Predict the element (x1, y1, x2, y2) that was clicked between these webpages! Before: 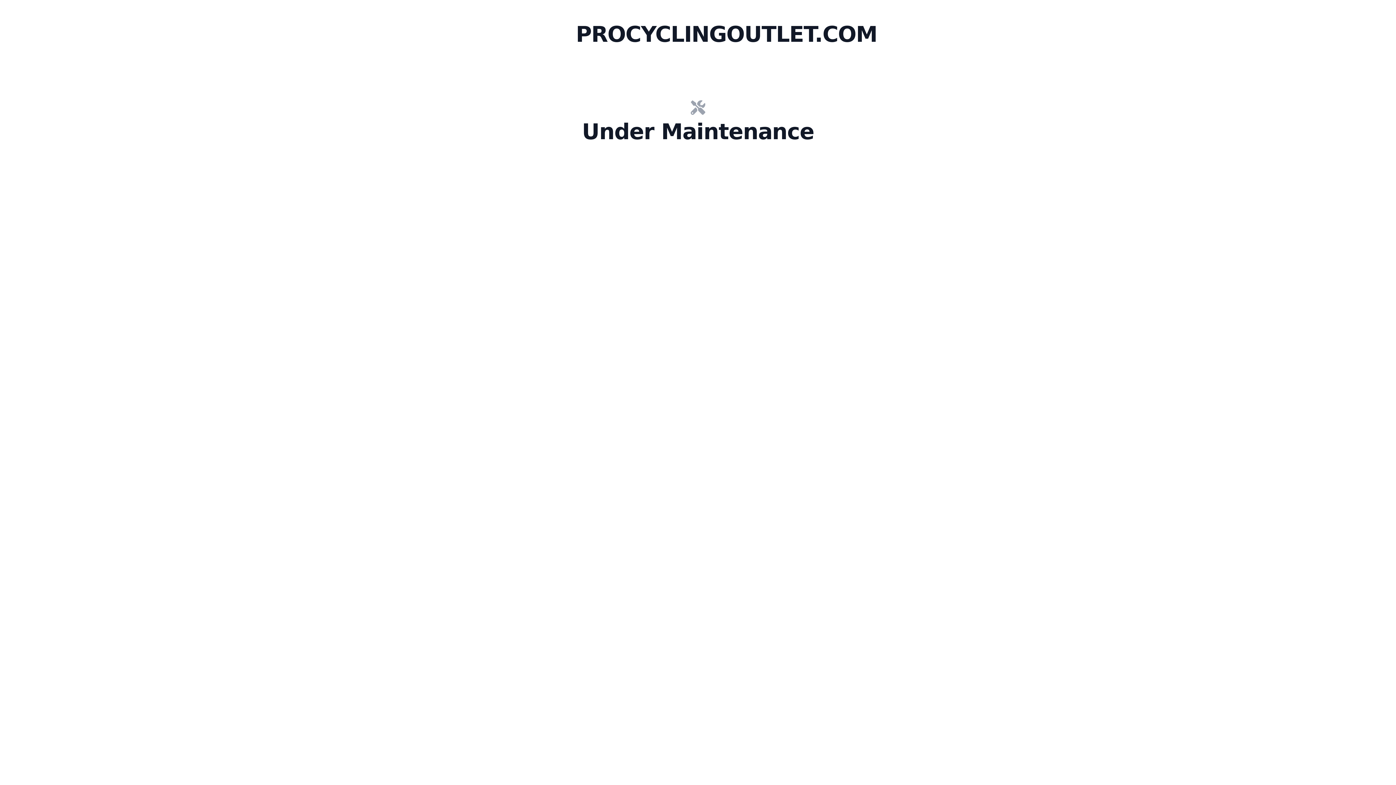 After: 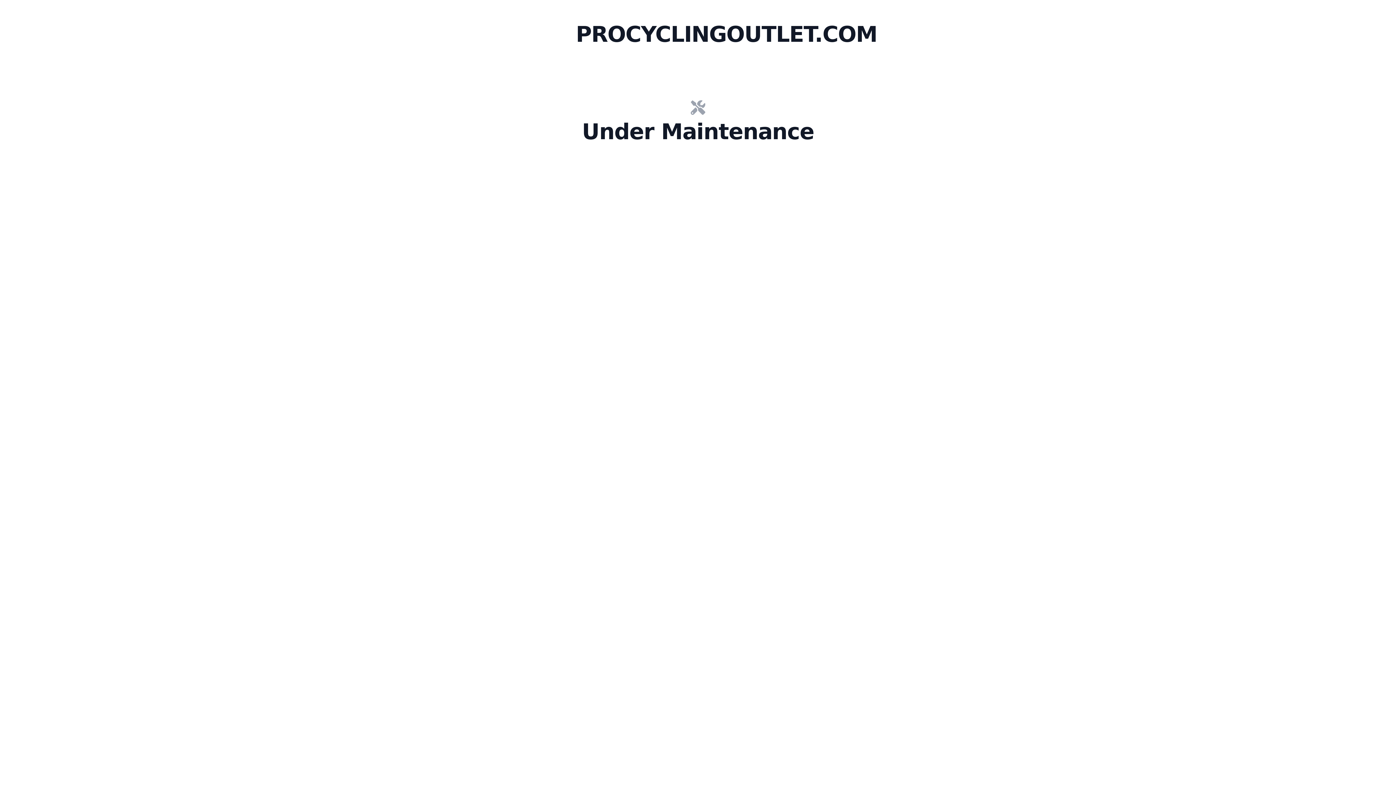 Action: bbox: (576, 100, 820, 114)